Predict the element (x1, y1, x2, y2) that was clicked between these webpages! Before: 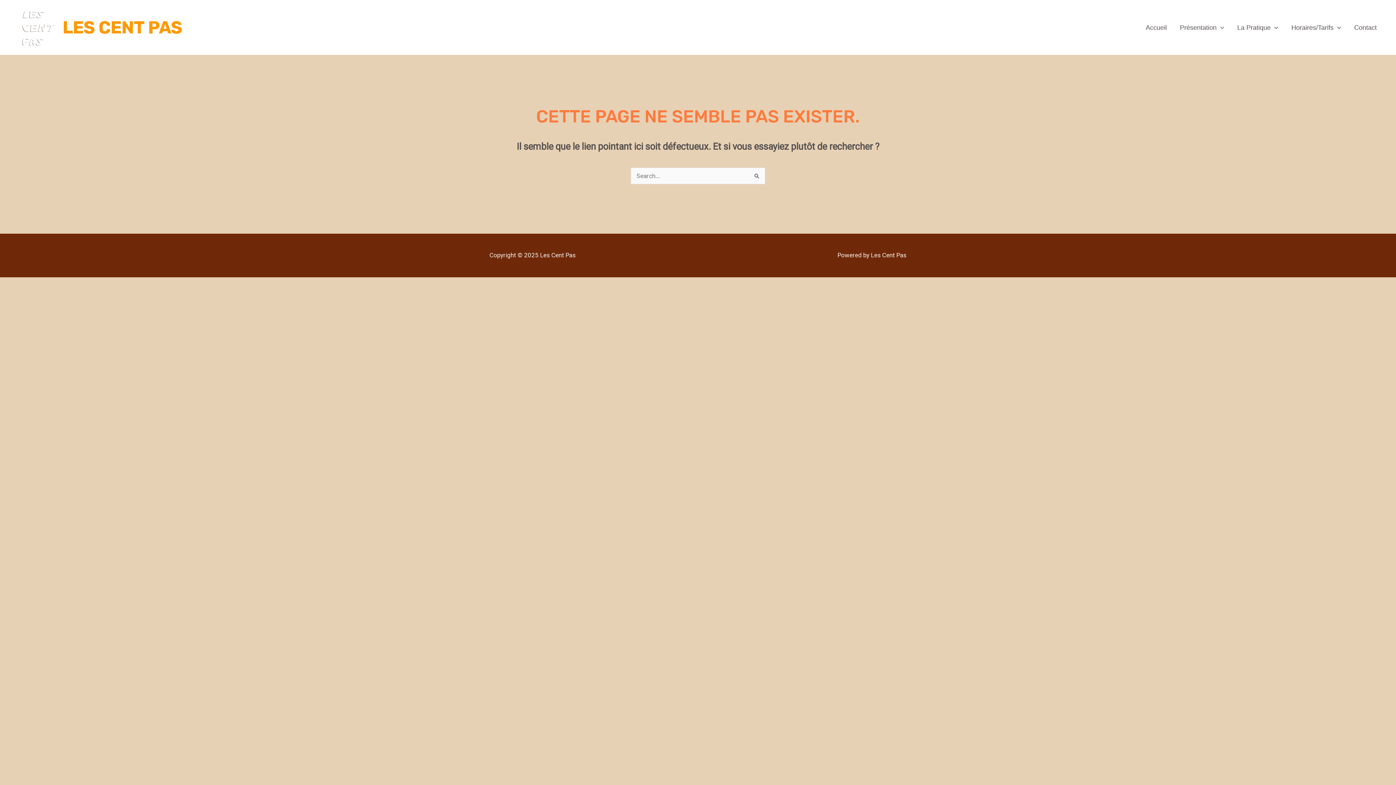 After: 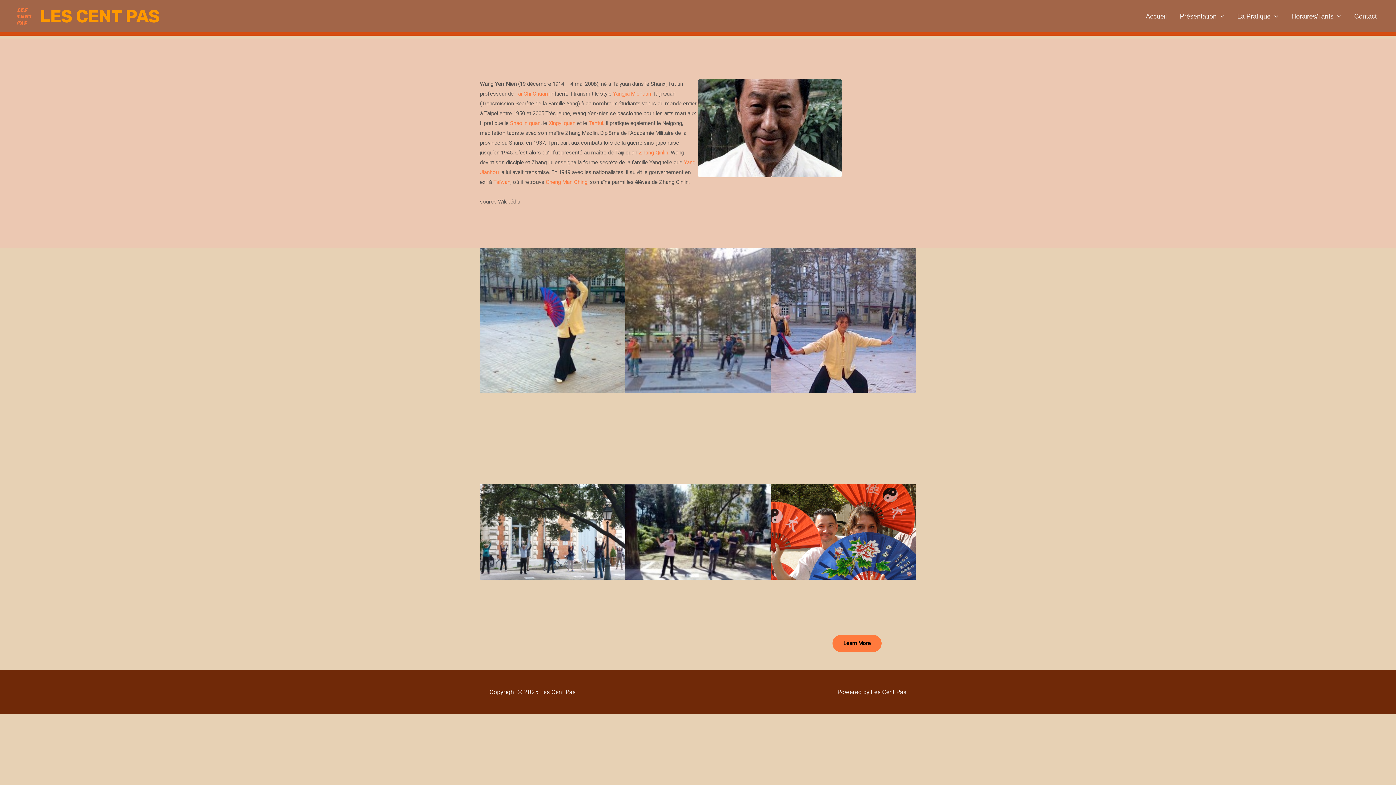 Action: bbox: (1173, 14, 1231, 40) label: Présentation